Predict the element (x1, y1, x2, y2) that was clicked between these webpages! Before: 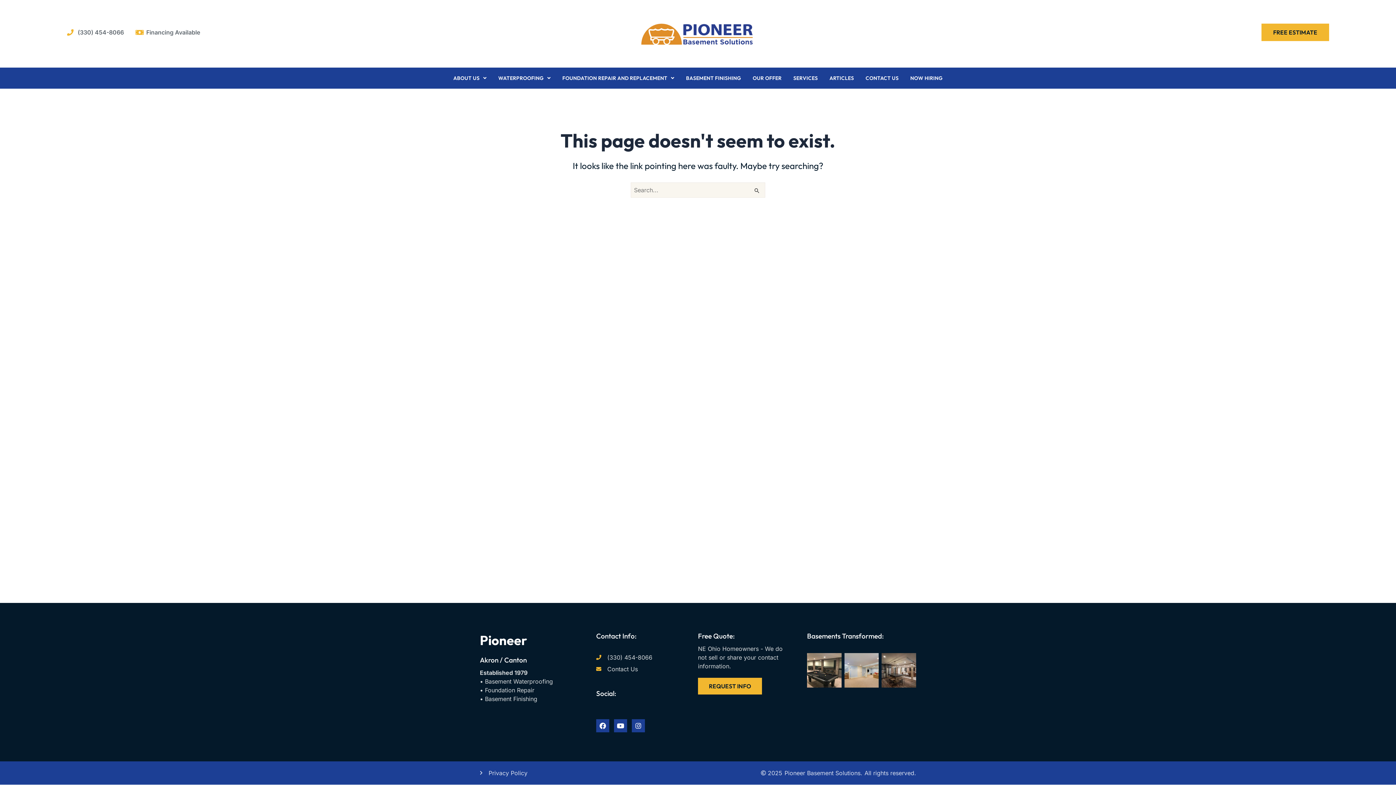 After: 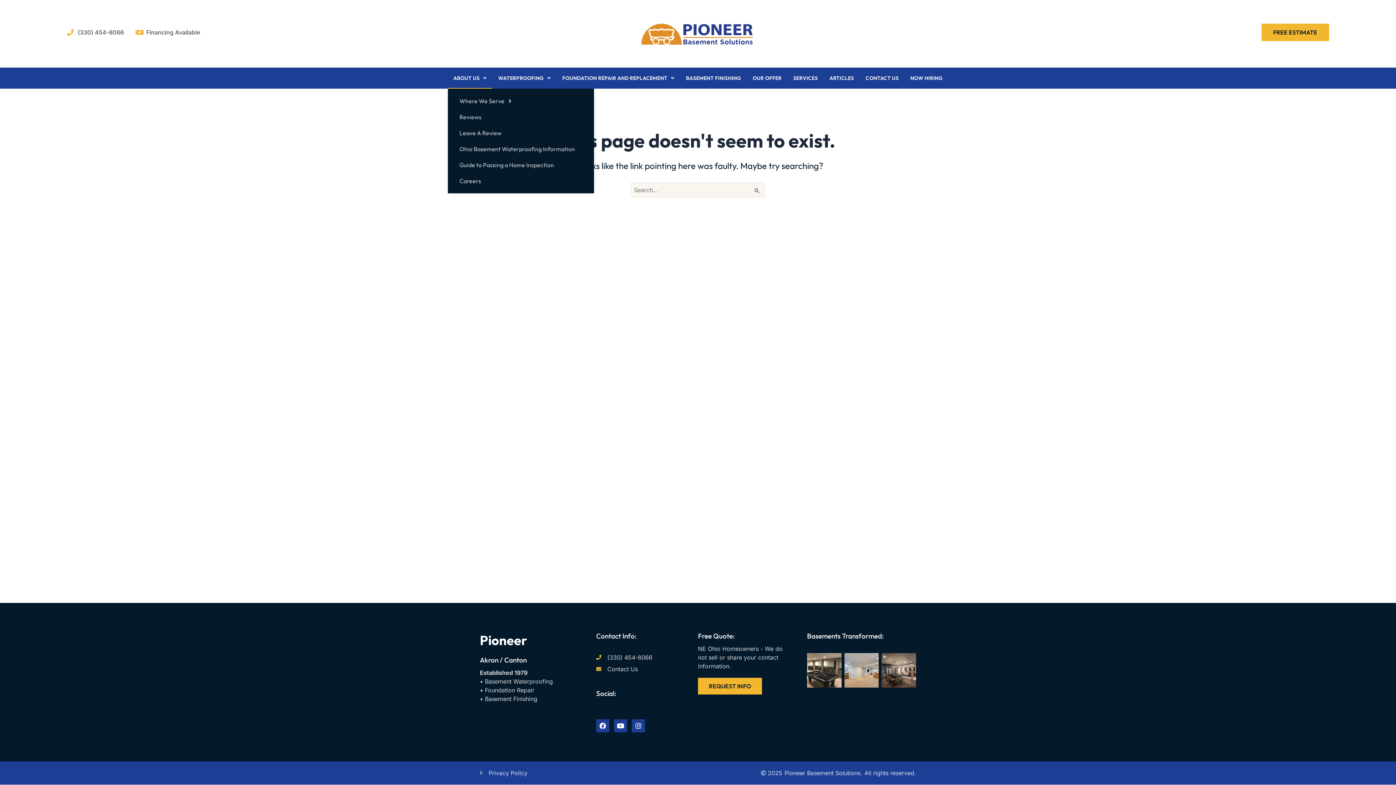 Action: label: ABOUT US bbox: (447, 67, 492, 88)